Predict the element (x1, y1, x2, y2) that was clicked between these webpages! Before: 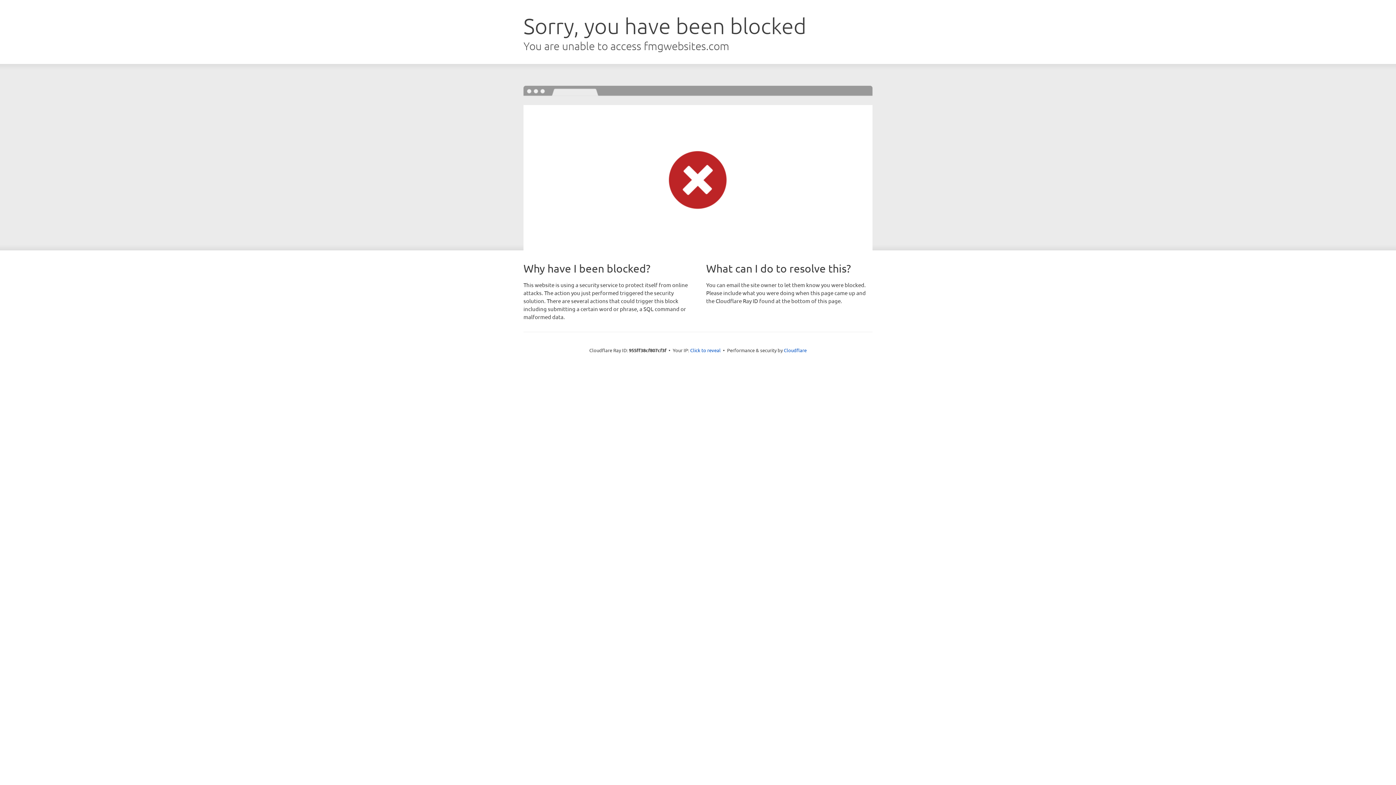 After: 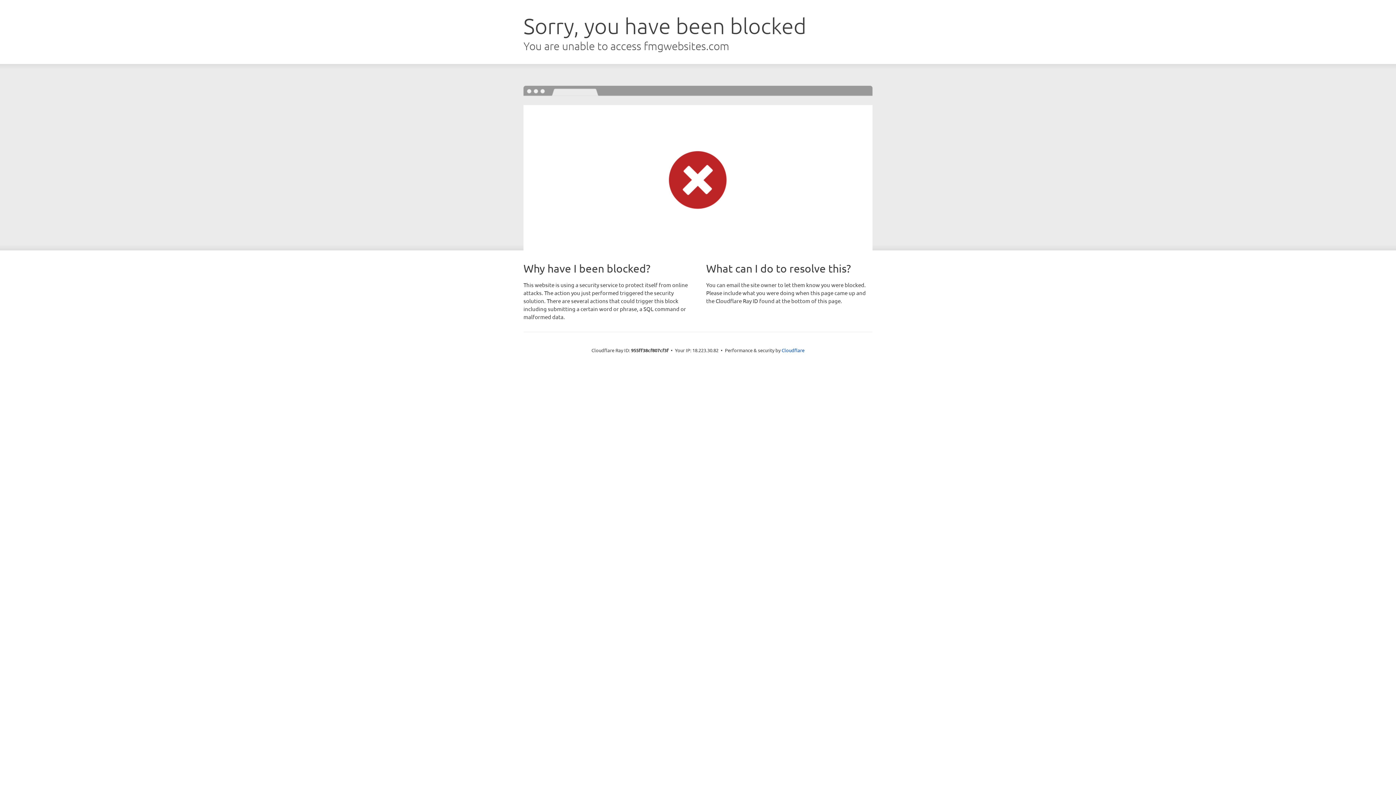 Action: bbox: (690, 346, 720, 353) label: Click to reveal